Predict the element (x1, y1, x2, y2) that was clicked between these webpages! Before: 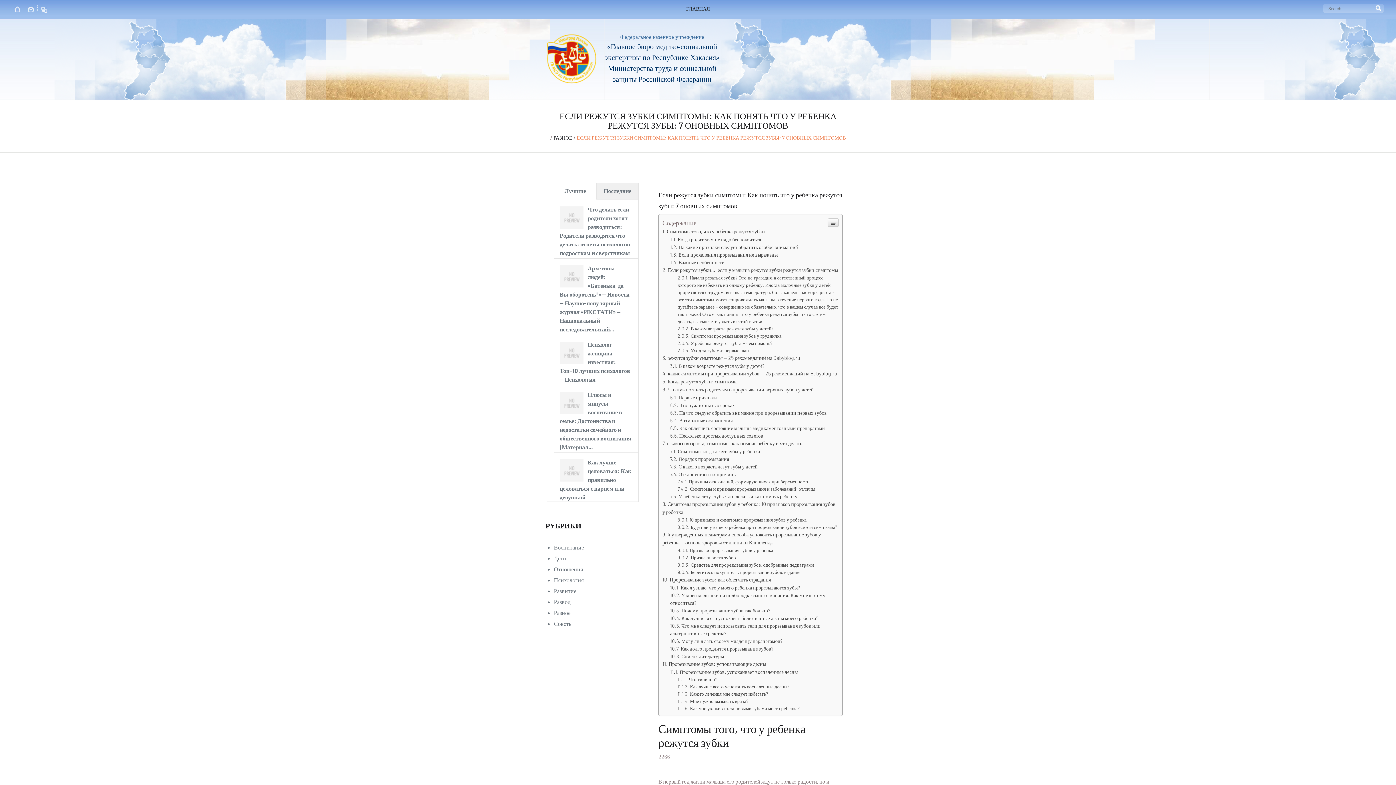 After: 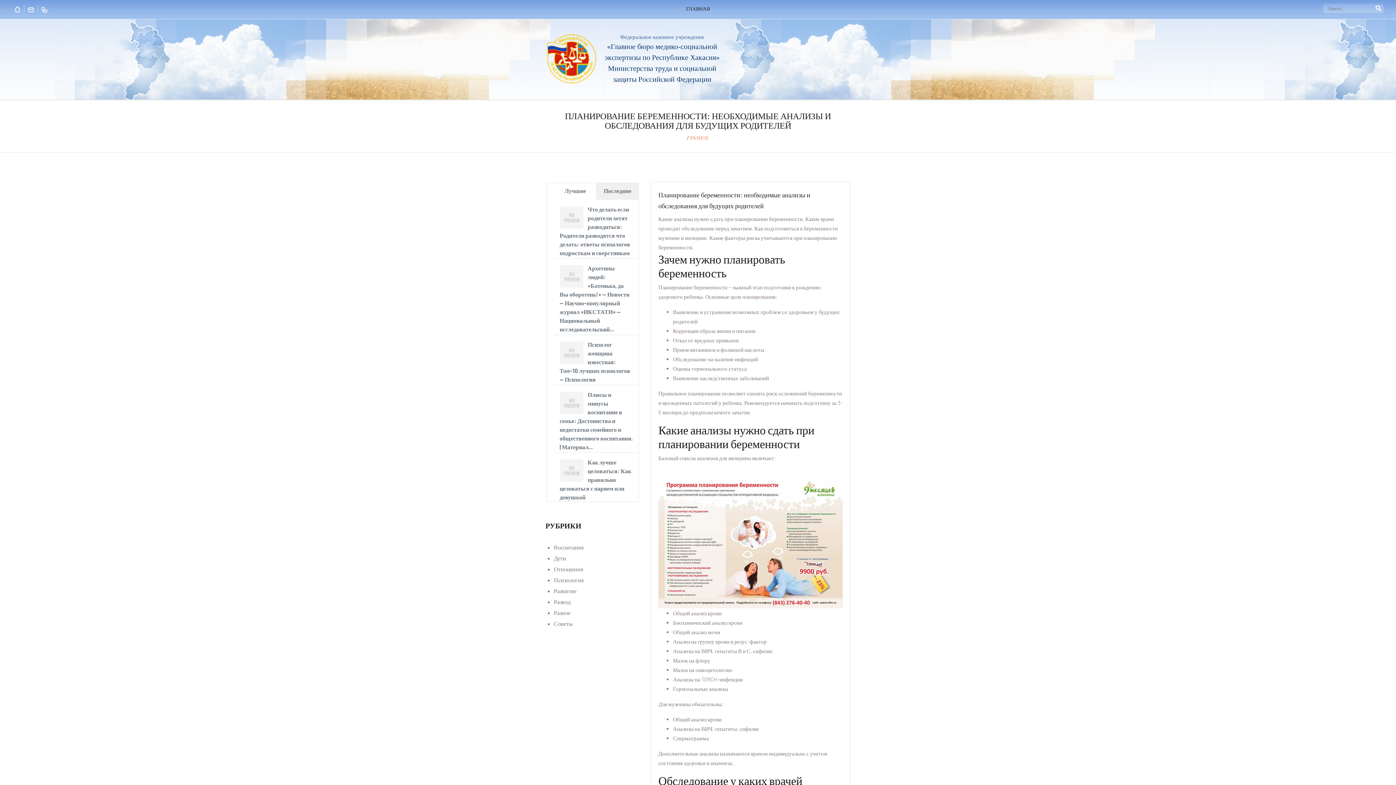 Action: label: Разное bbox: (554, 713, 570, 720)